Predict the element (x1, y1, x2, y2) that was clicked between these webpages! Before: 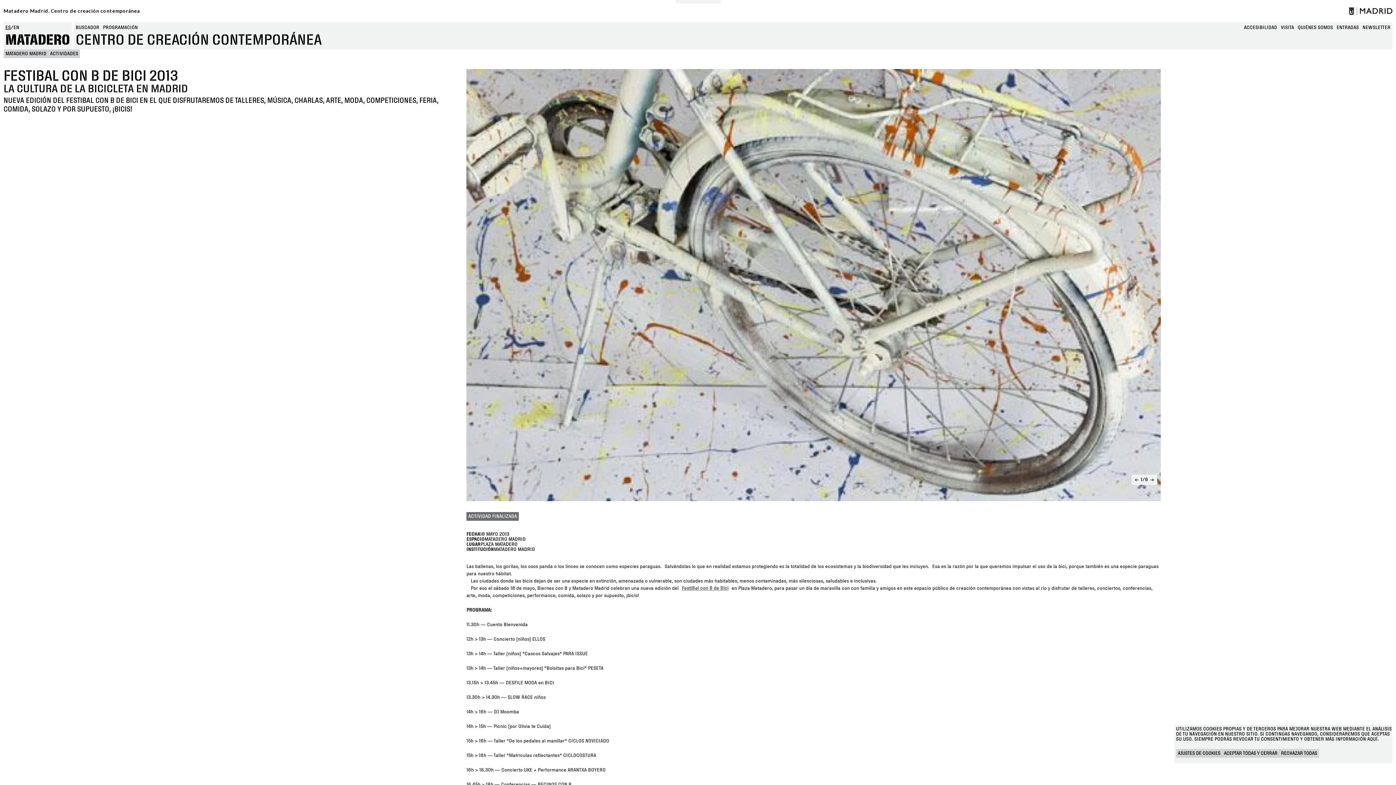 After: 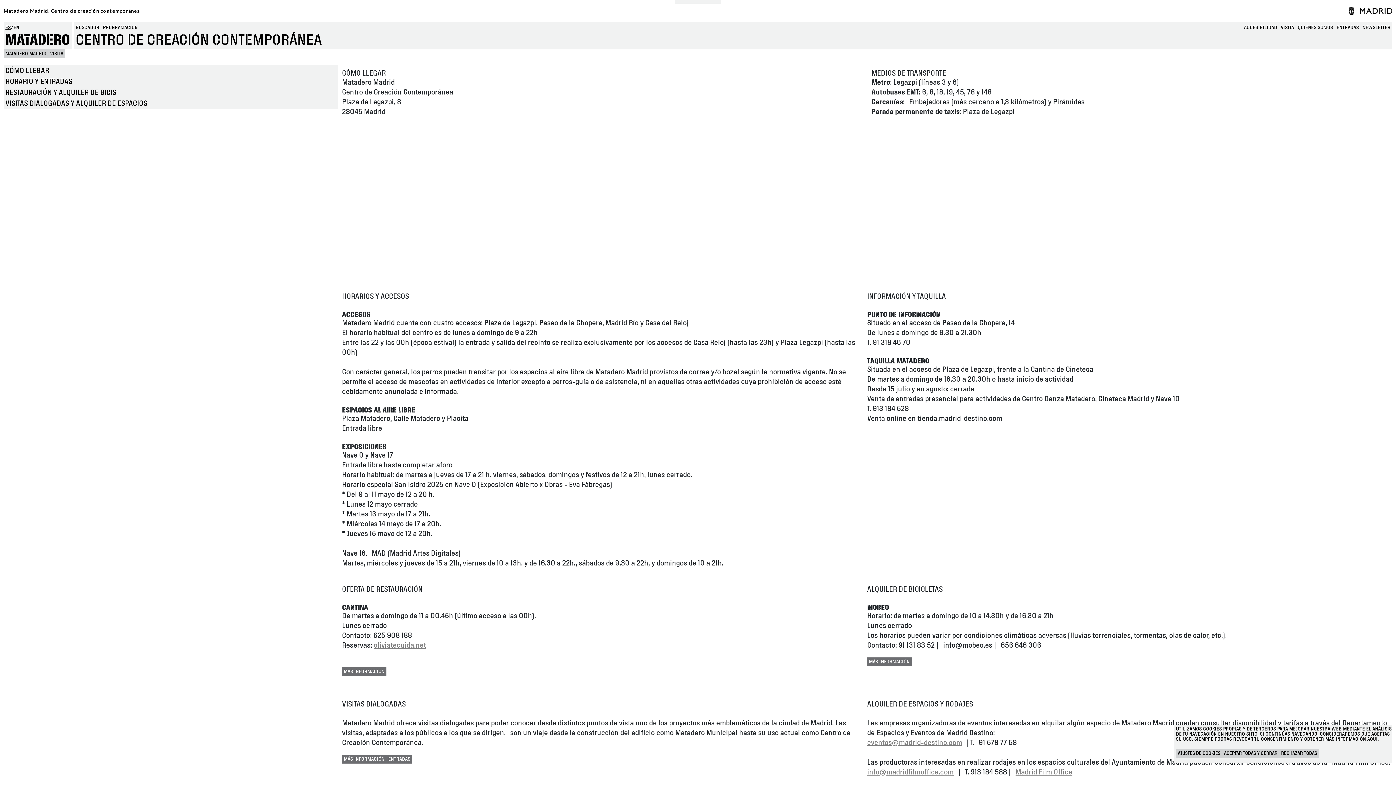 Action: label: VISITA bbox: (1281, 24, 1294, 31)